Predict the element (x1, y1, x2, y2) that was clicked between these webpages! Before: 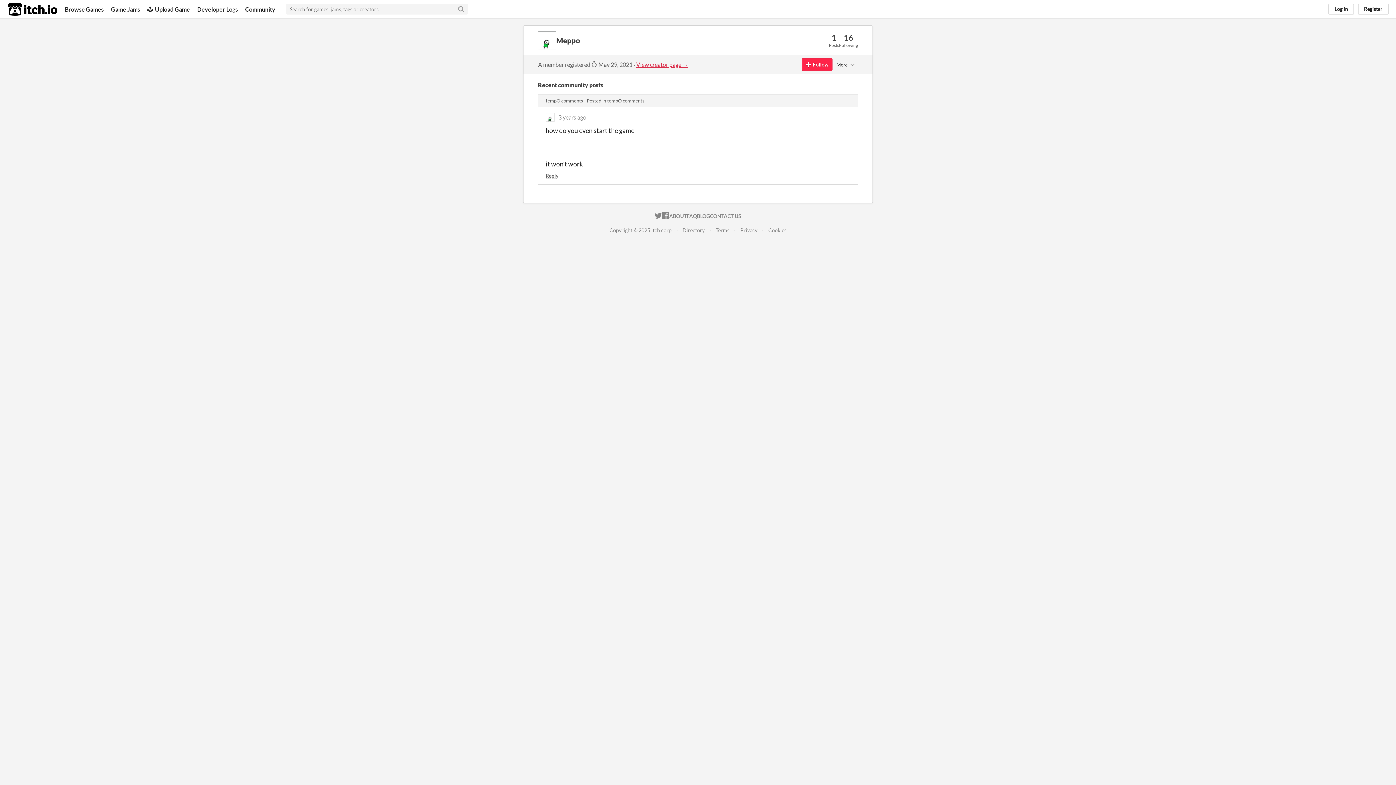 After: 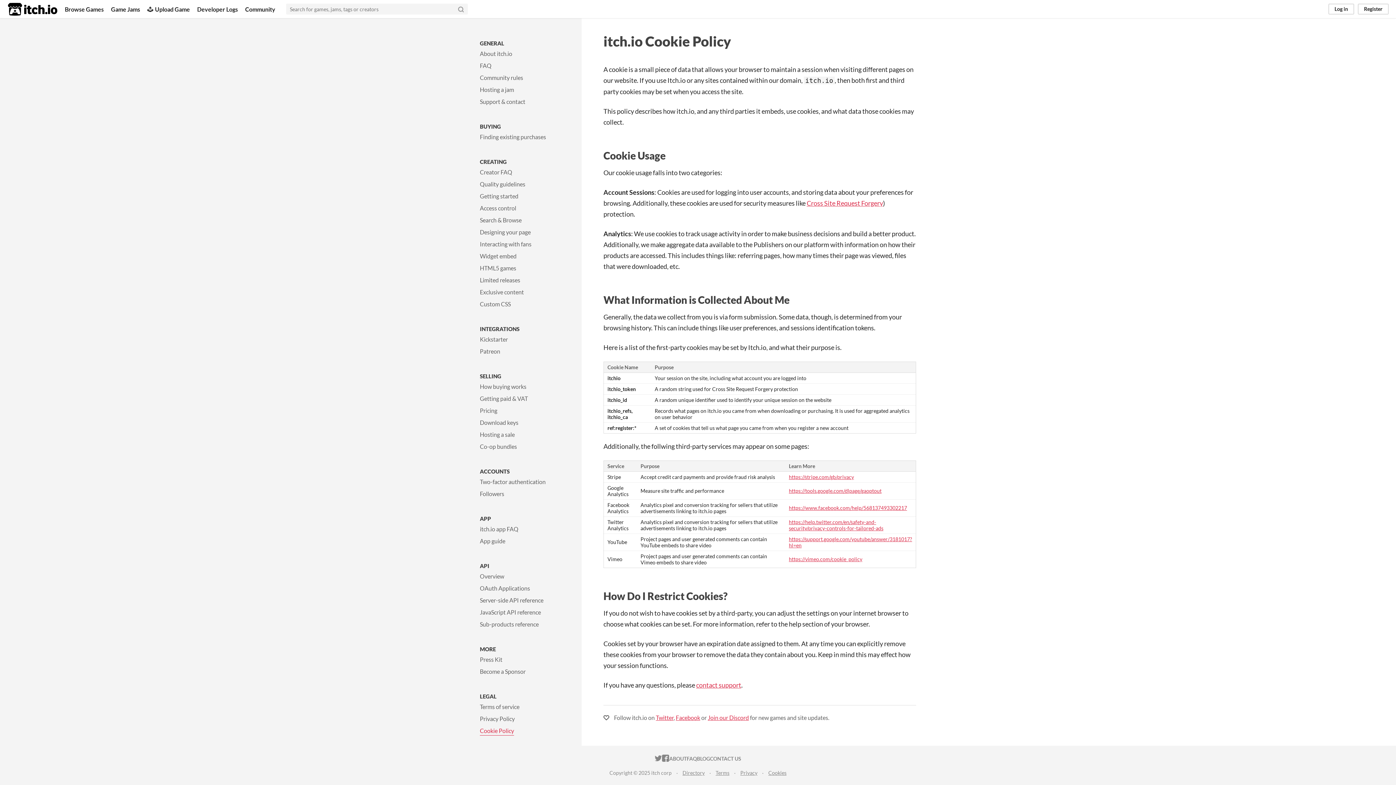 Action: bbox: (768, 227, 786, 233) label: Cookies